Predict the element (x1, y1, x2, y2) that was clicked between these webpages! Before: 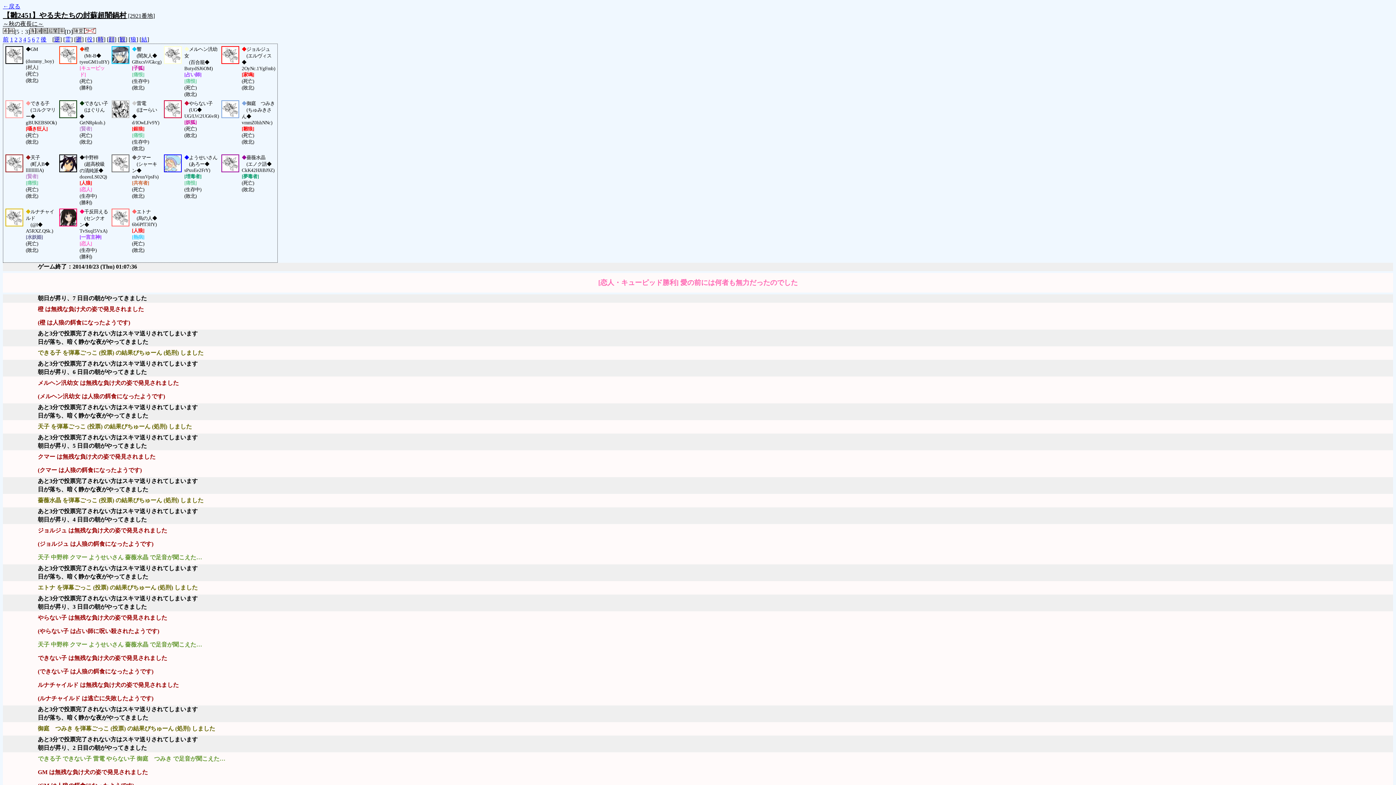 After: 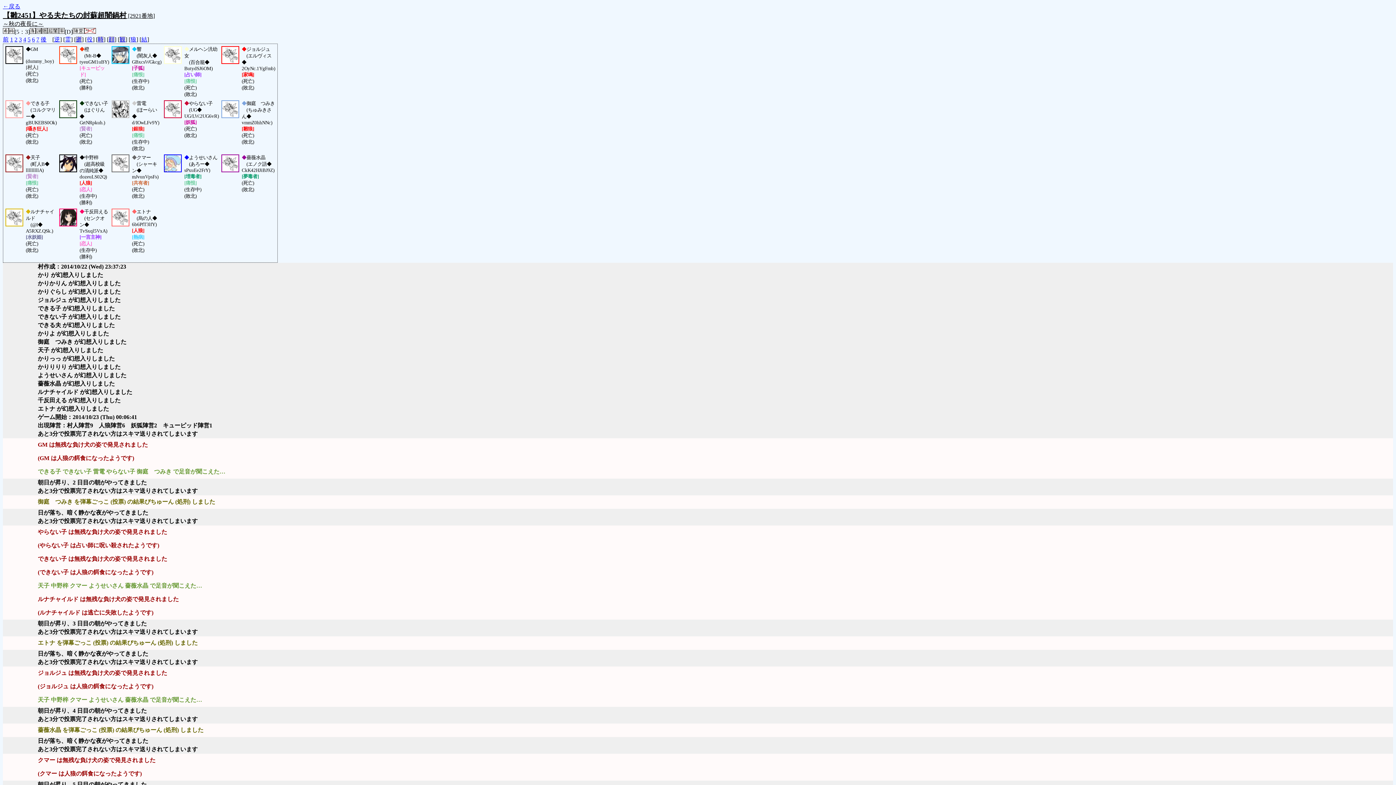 Action: bbox: (54, 36, 60, 42) label: 逆